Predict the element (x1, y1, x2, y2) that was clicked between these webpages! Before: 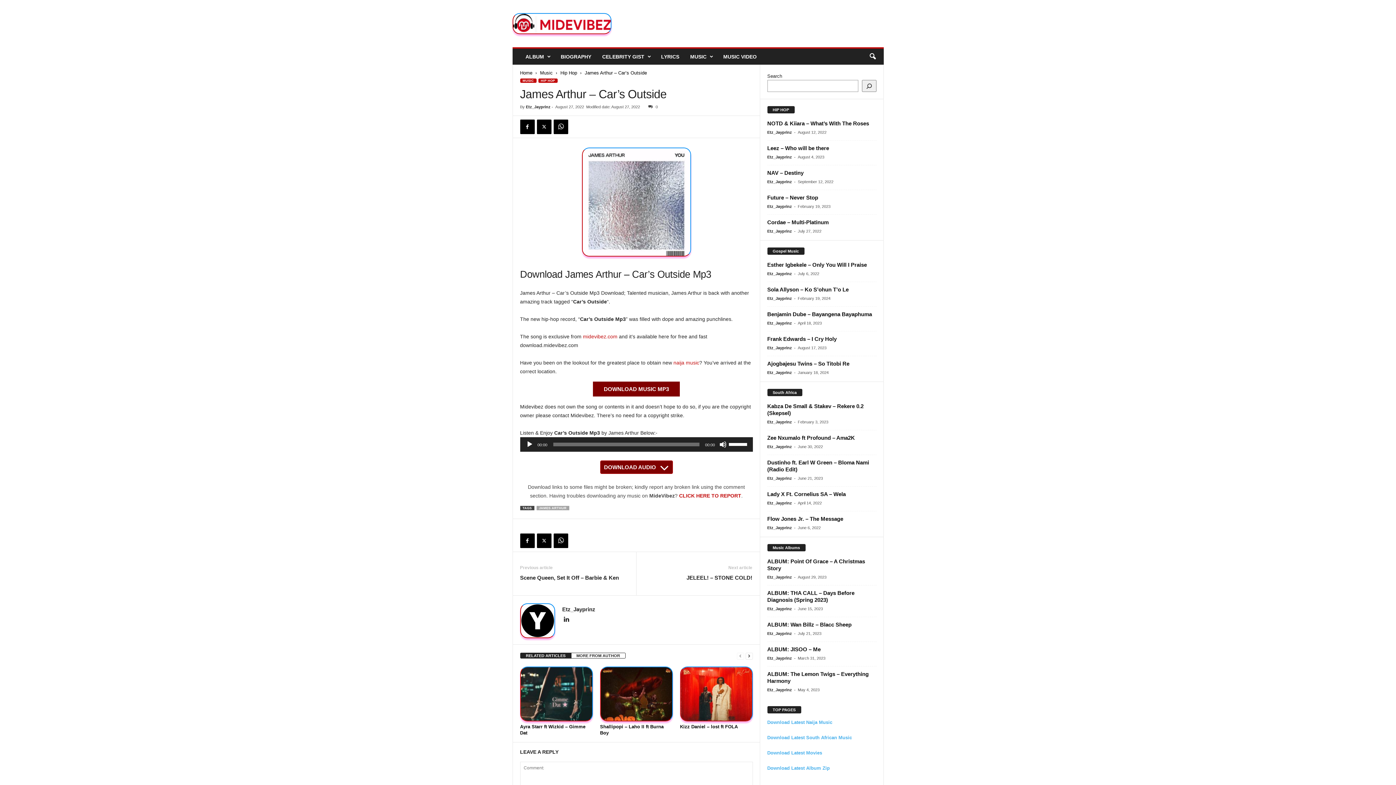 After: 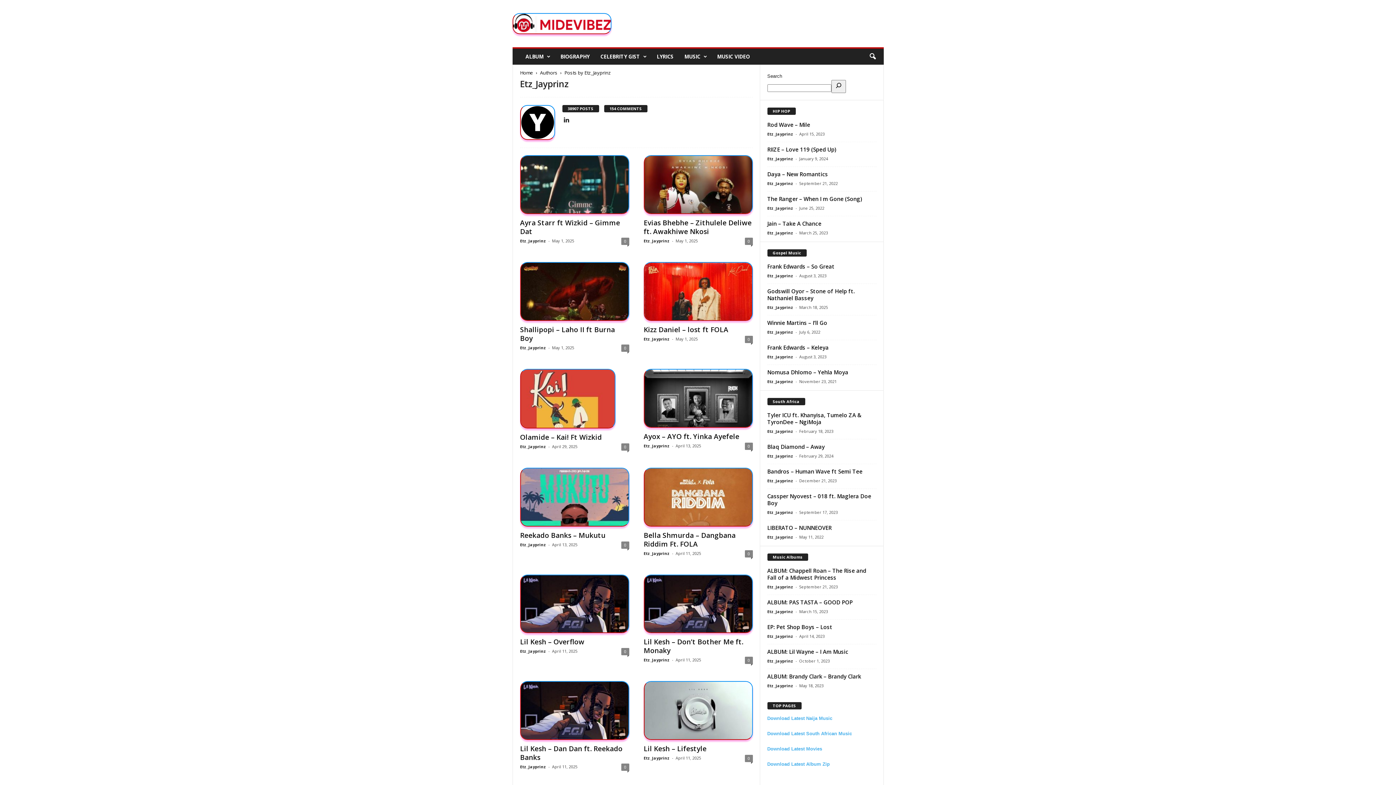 Action: label: Etz_Jayprinz bbox: (767, 271, 792, 275)